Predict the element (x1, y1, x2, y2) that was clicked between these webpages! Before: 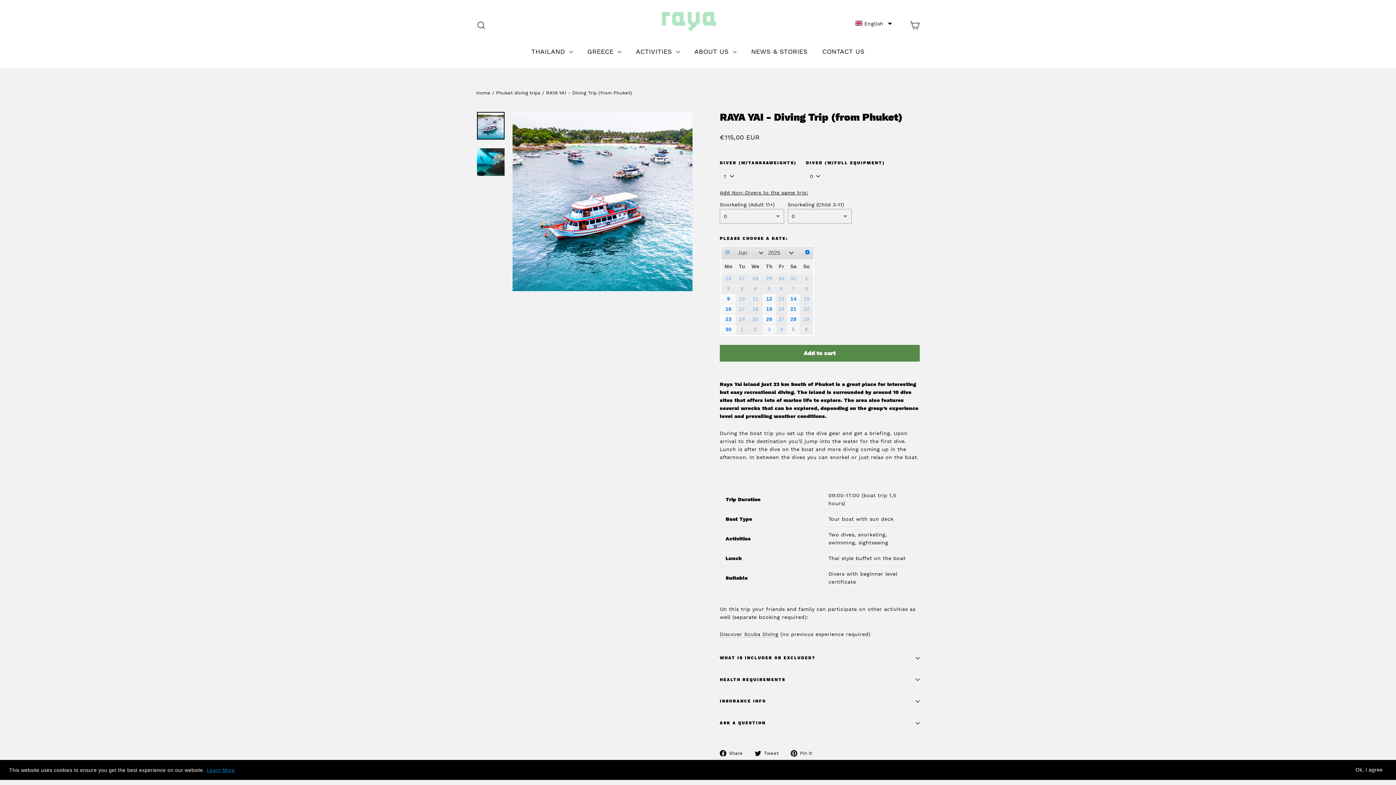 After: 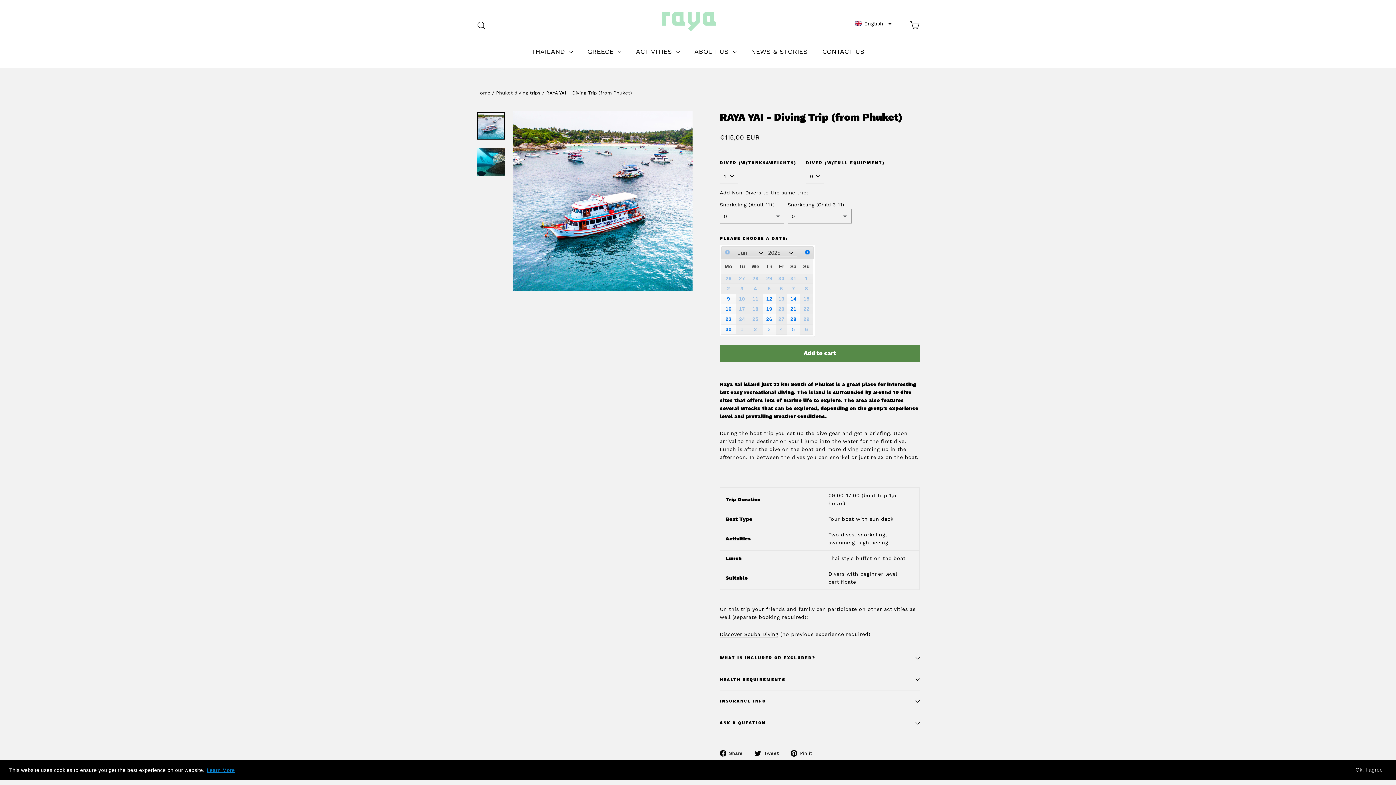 Action: label:  Share
Share on Facebook bbox: (720, 739, 748, 747)